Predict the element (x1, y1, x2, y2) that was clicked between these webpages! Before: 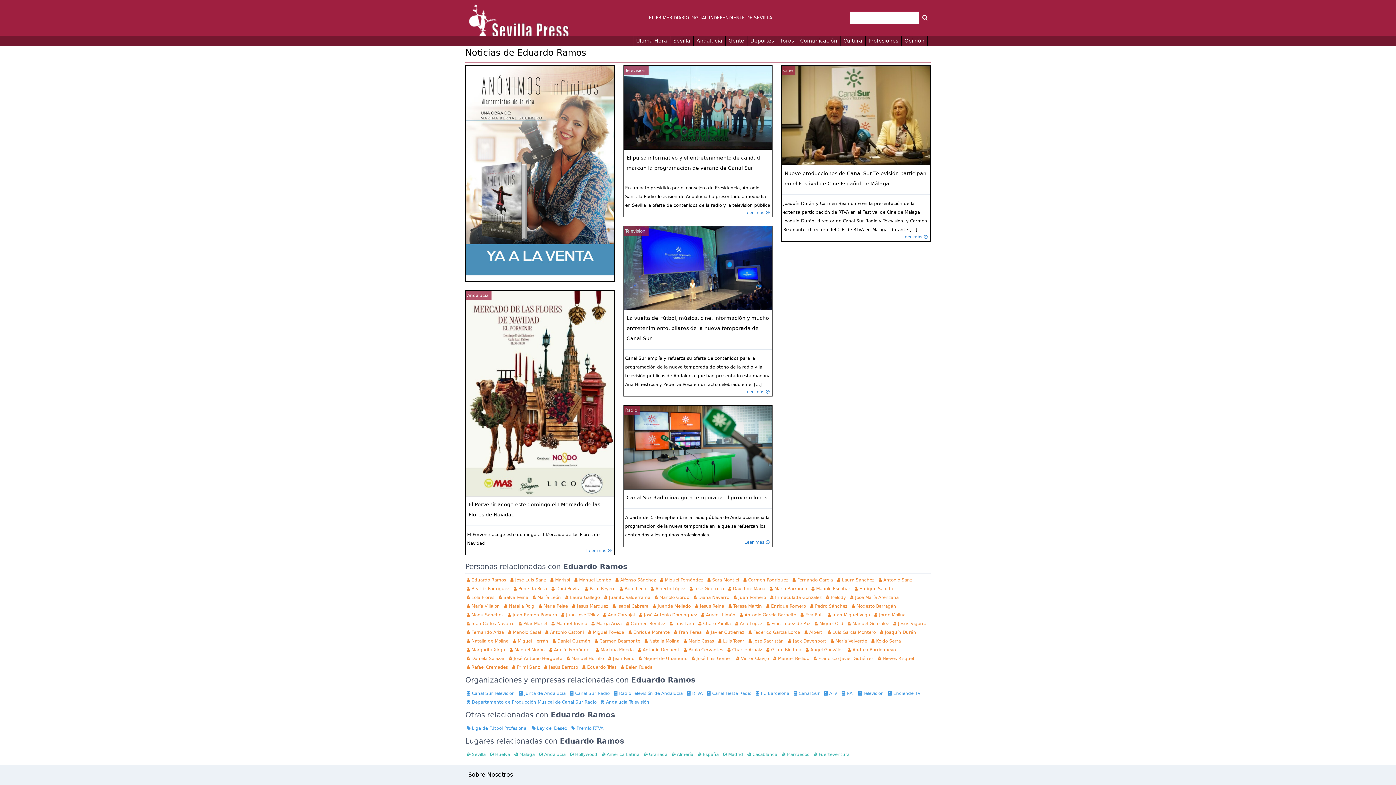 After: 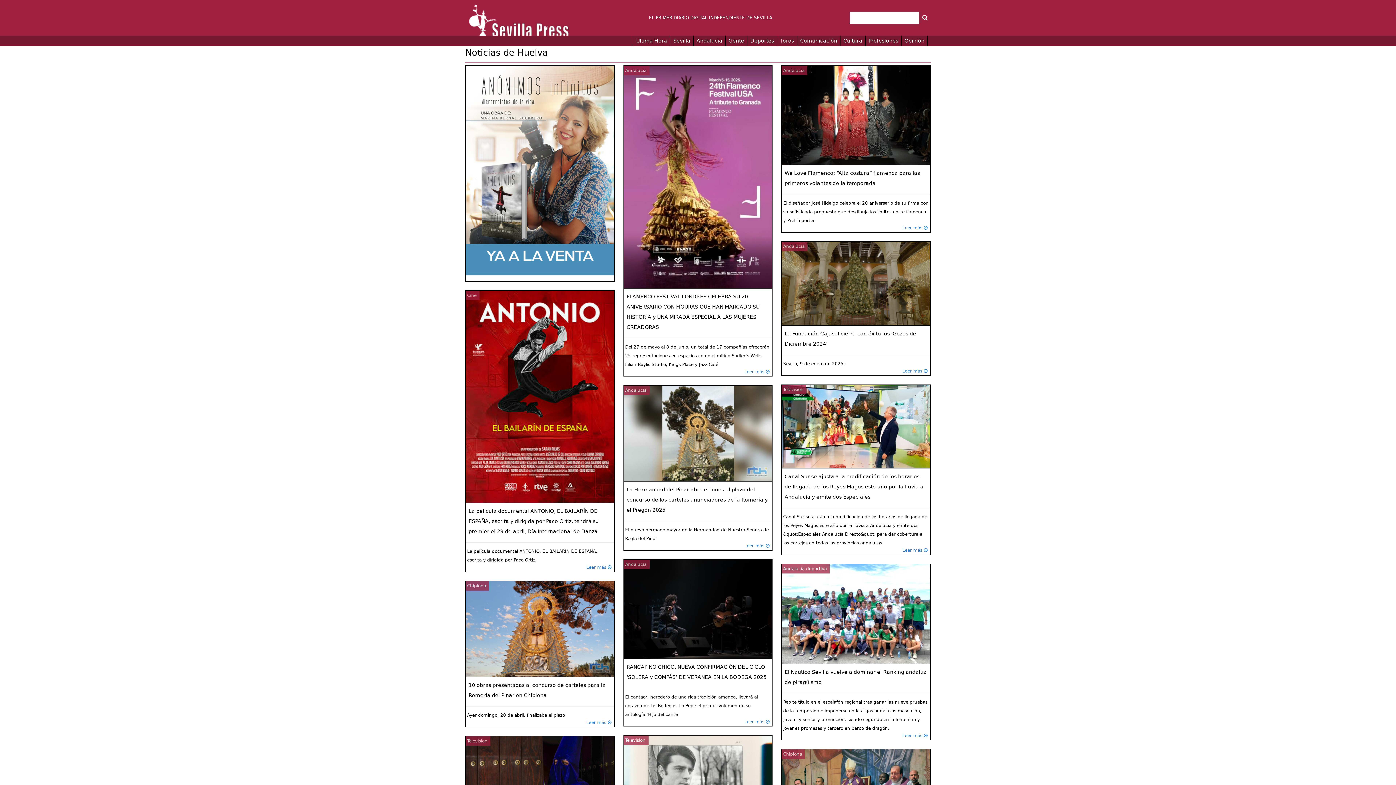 Action: bbox: (488, 750, 513, 758) label:  Huelva 